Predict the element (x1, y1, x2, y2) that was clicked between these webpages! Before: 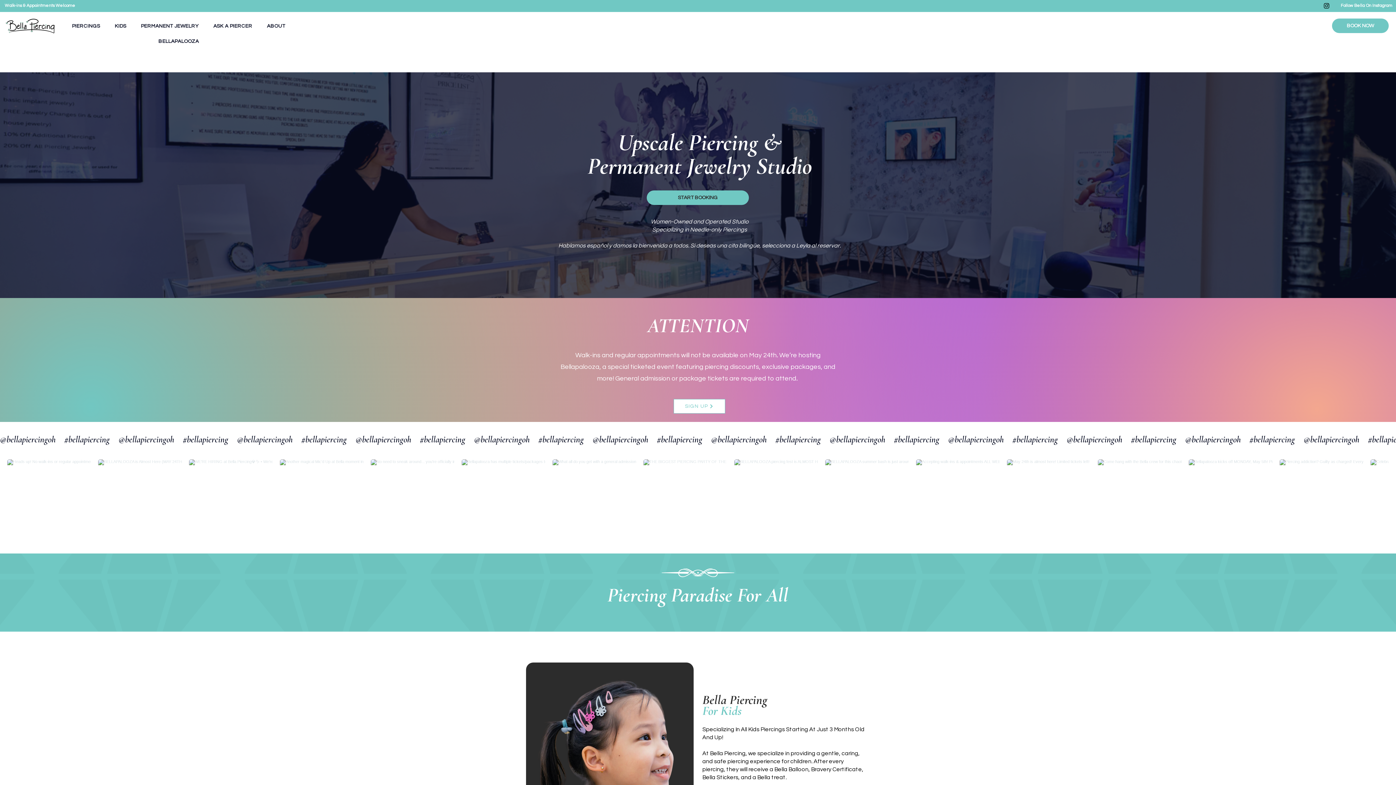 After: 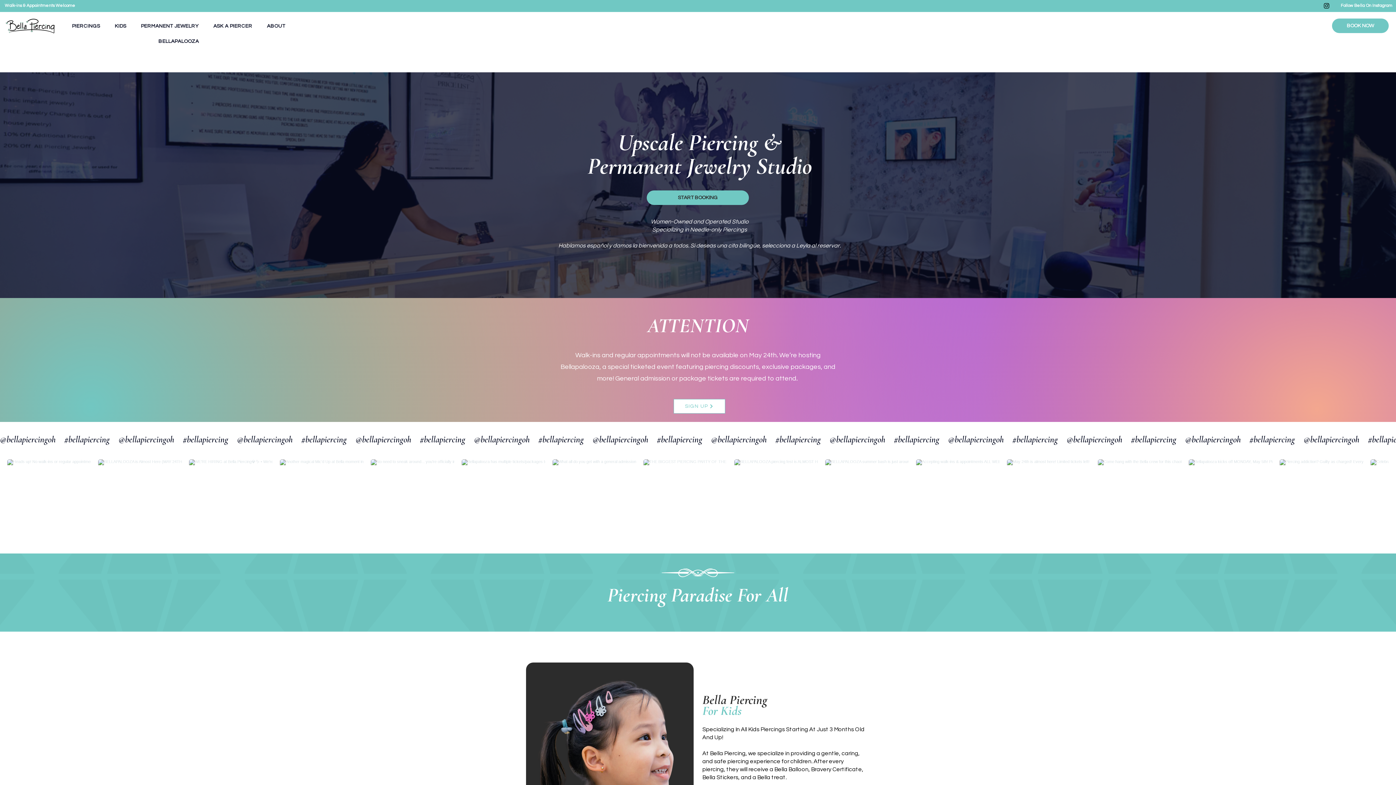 Action: bbox: (261, 20, 291, 32) label: ABOUT